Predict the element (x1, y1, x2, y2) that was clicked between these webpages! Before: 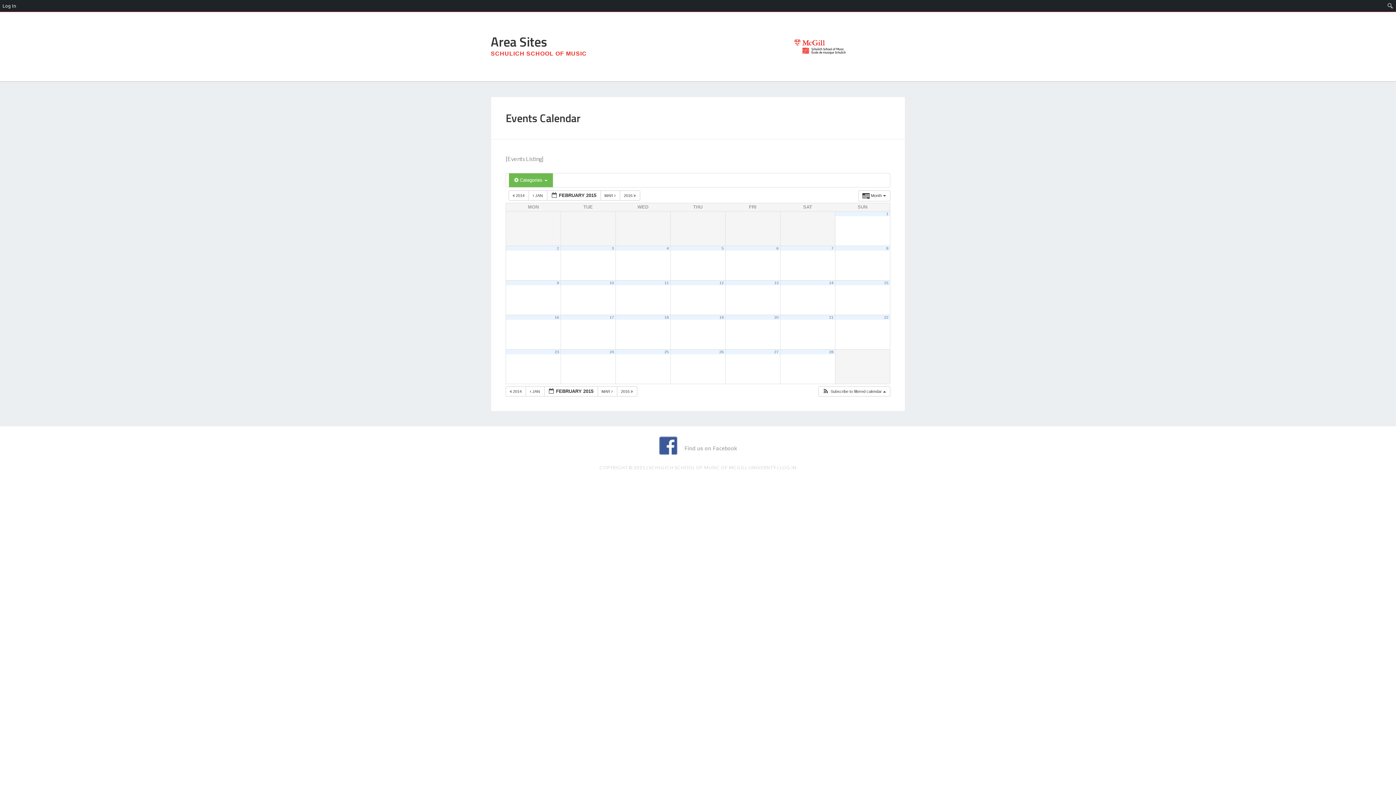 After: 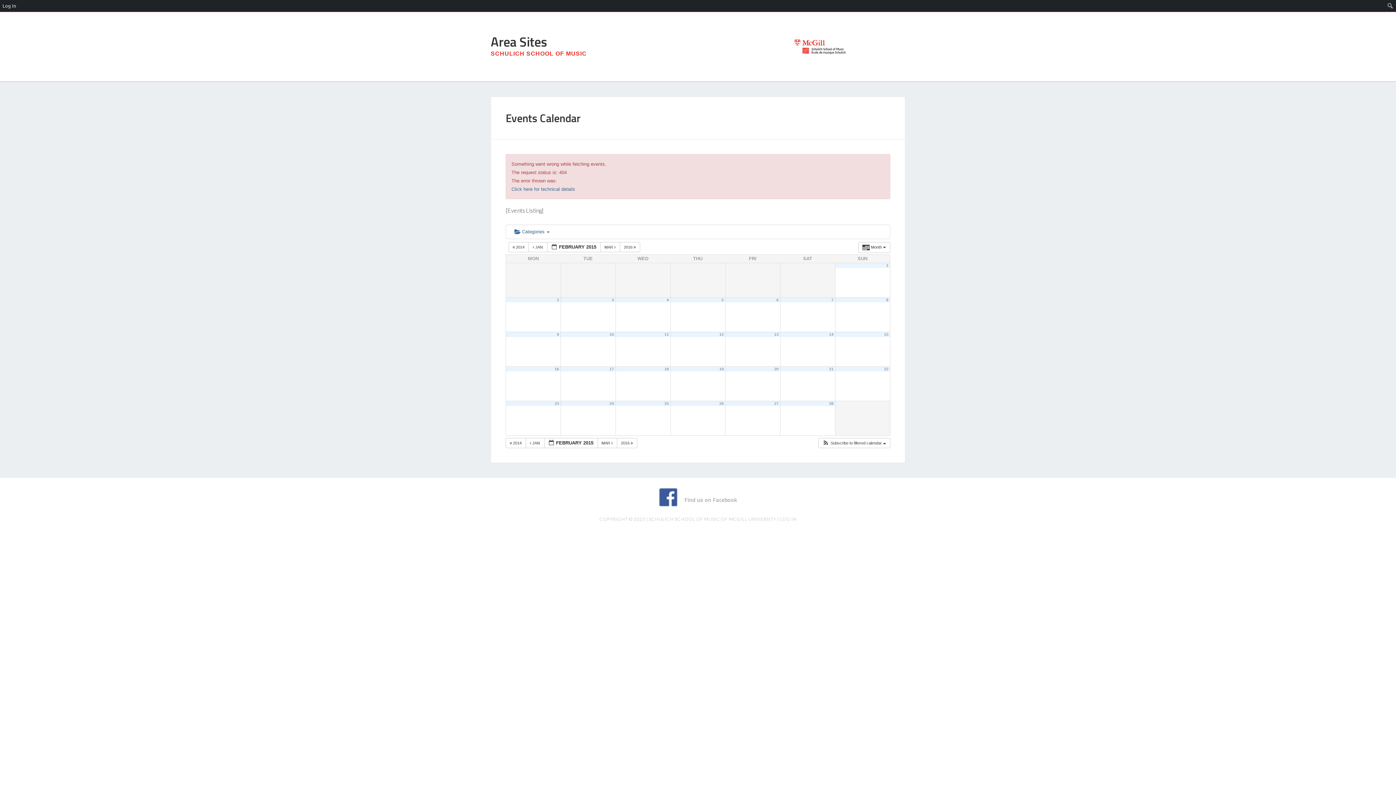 Action: label: 1 bbox: (886, 211, 888, 216)